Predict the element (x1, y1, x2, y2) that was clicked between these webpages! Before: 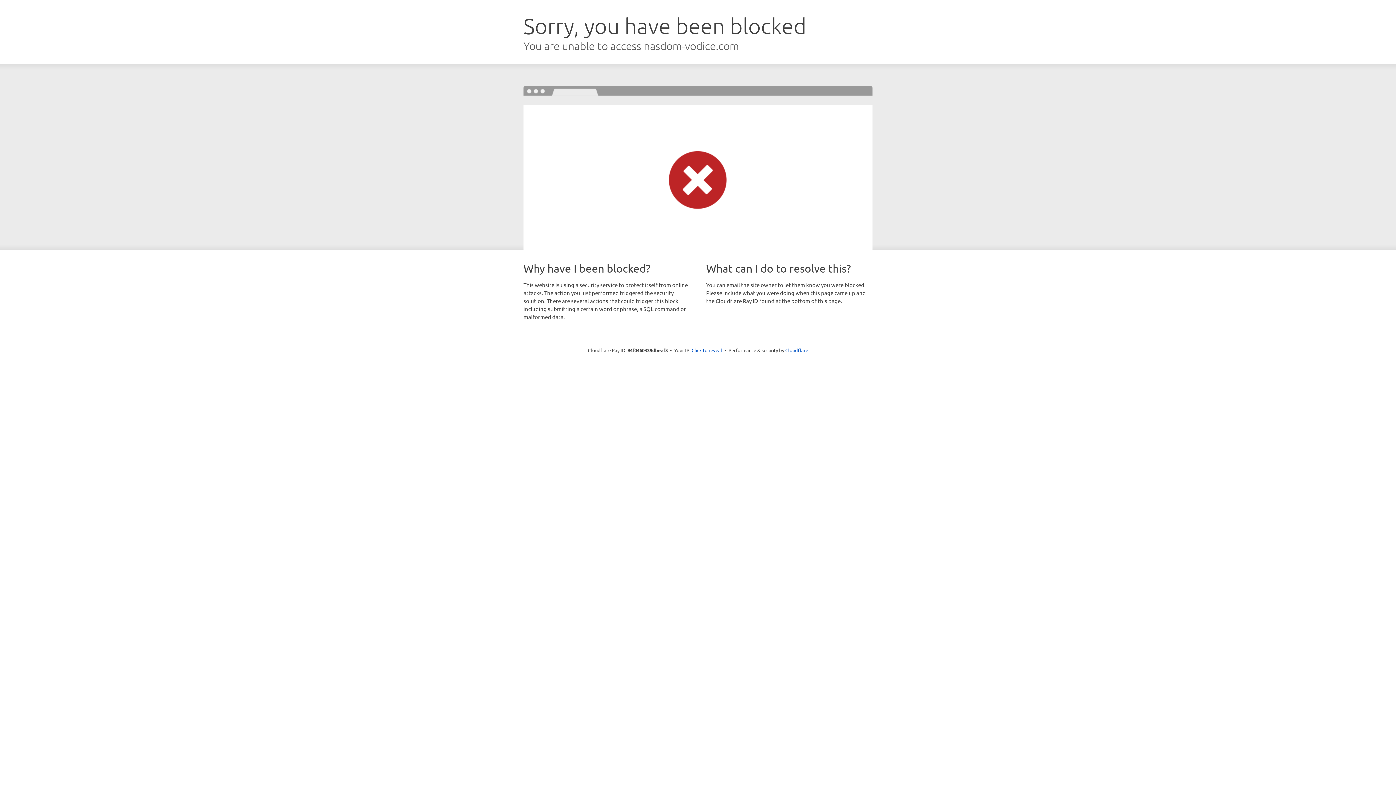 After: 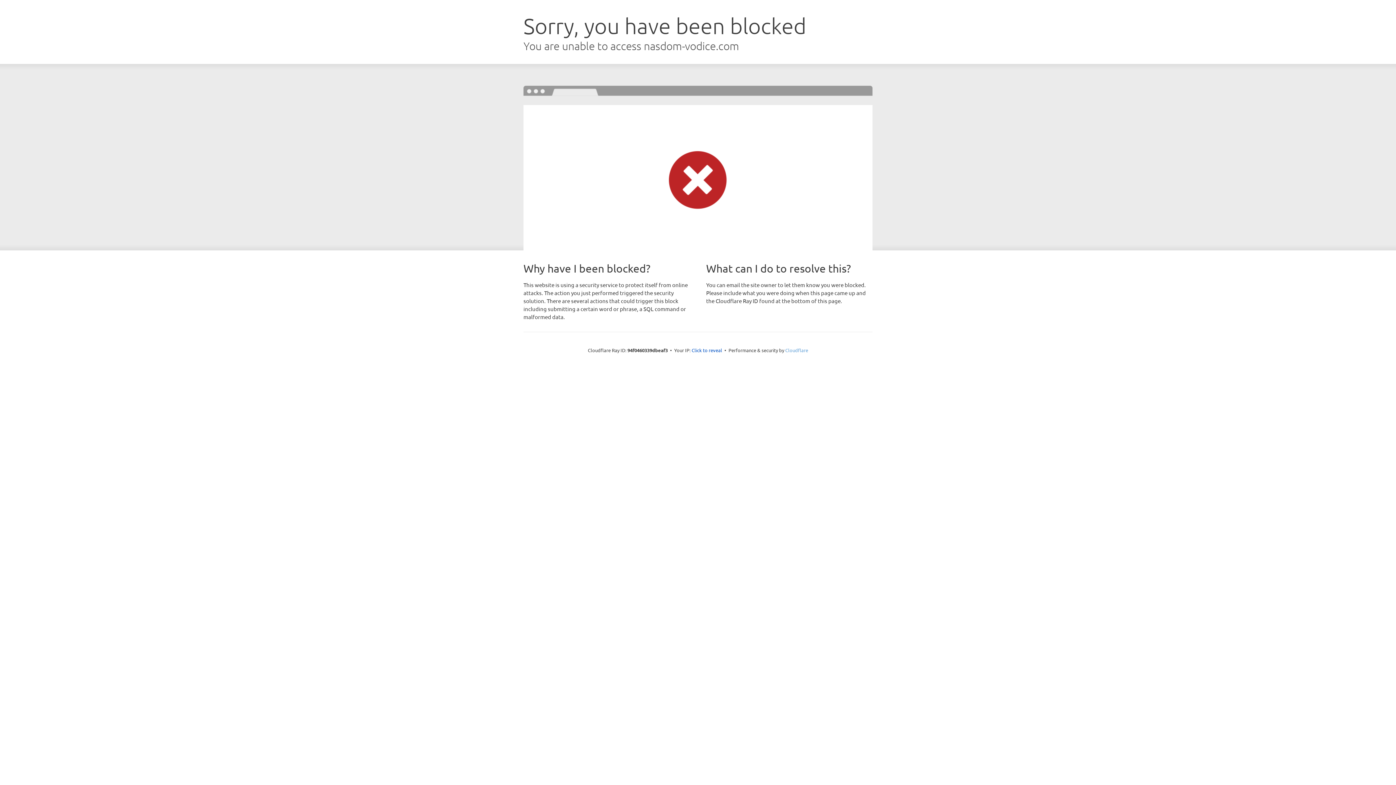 Action: label: Cloudflare bbox: (785, 347, 808, 353)